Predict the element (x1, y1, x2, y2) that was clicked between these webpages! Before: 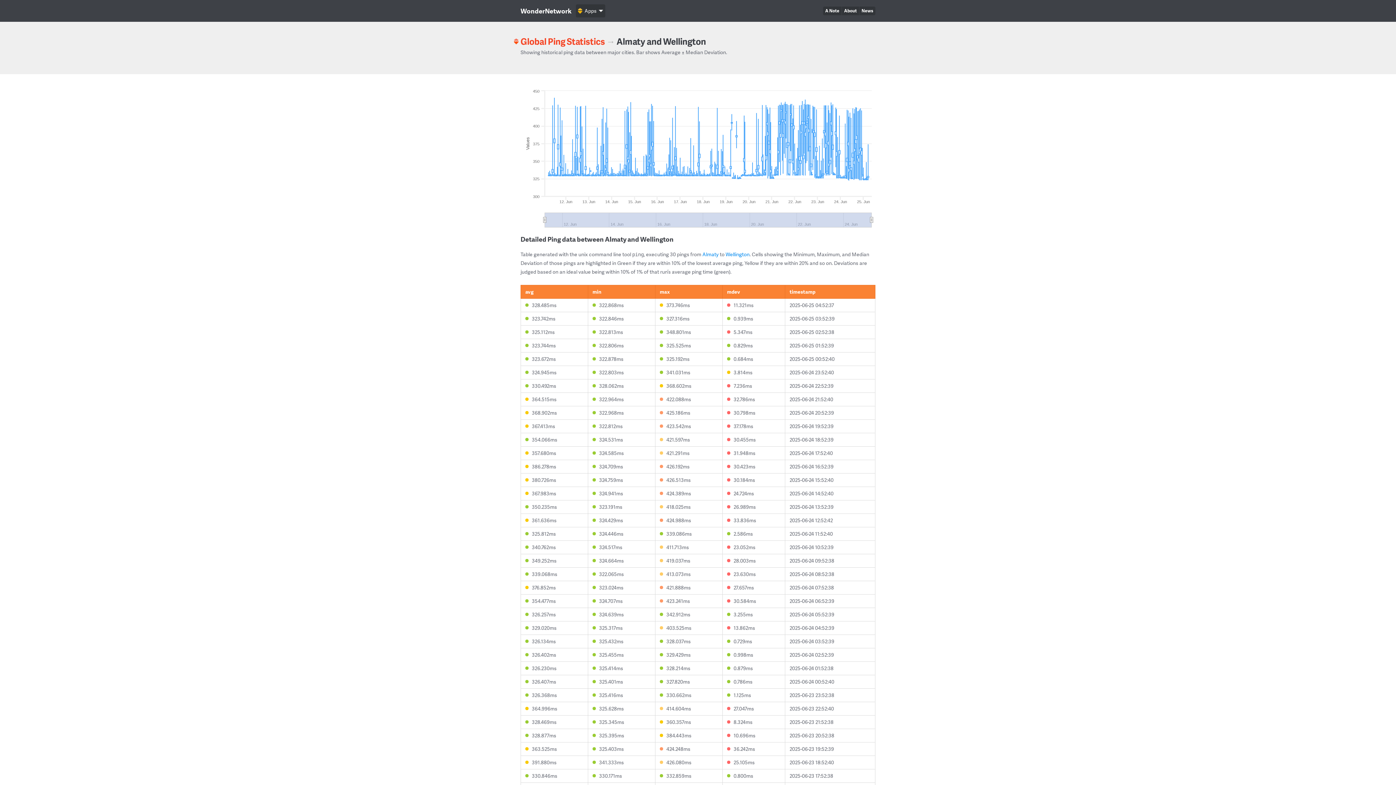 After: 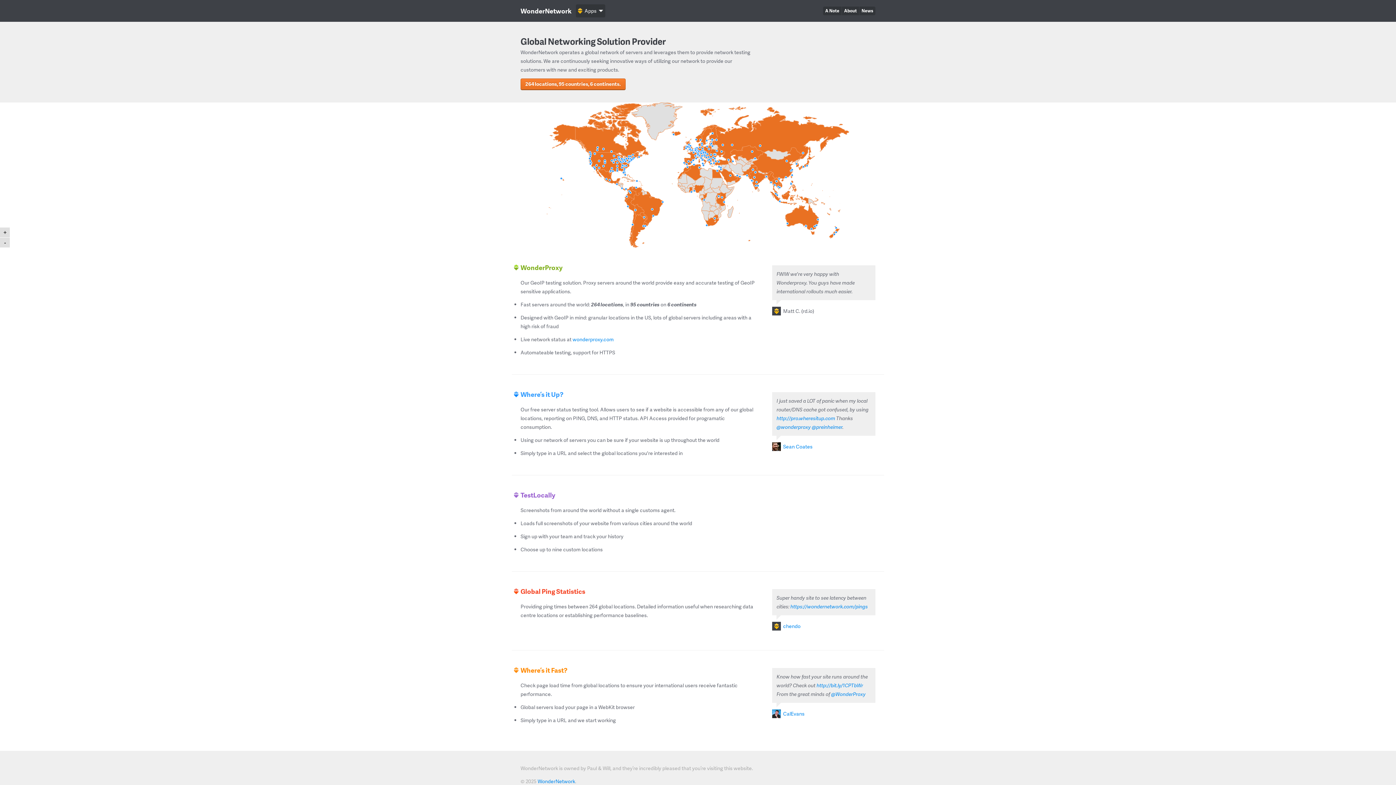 Action: label: WonderNetwork bbox: (520, 4, 571, 17)